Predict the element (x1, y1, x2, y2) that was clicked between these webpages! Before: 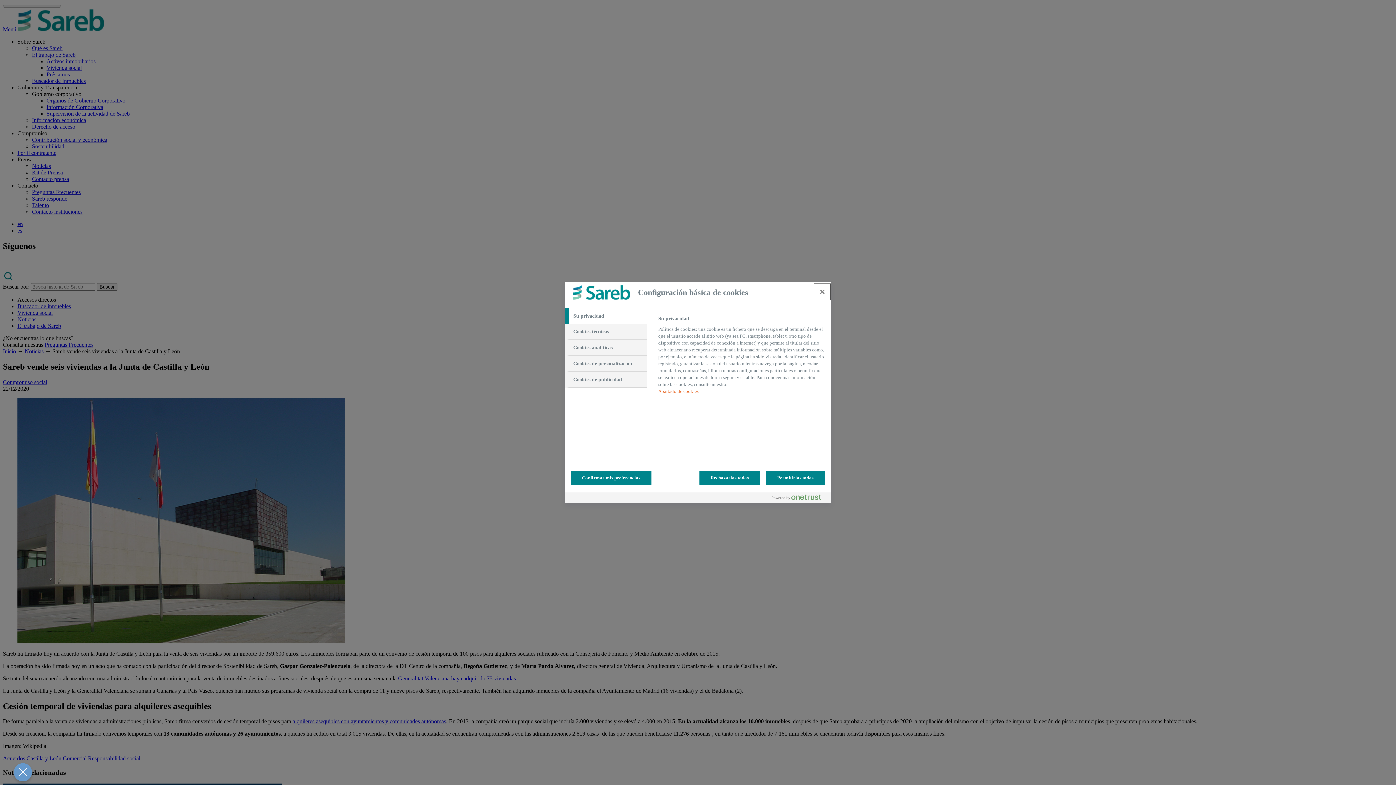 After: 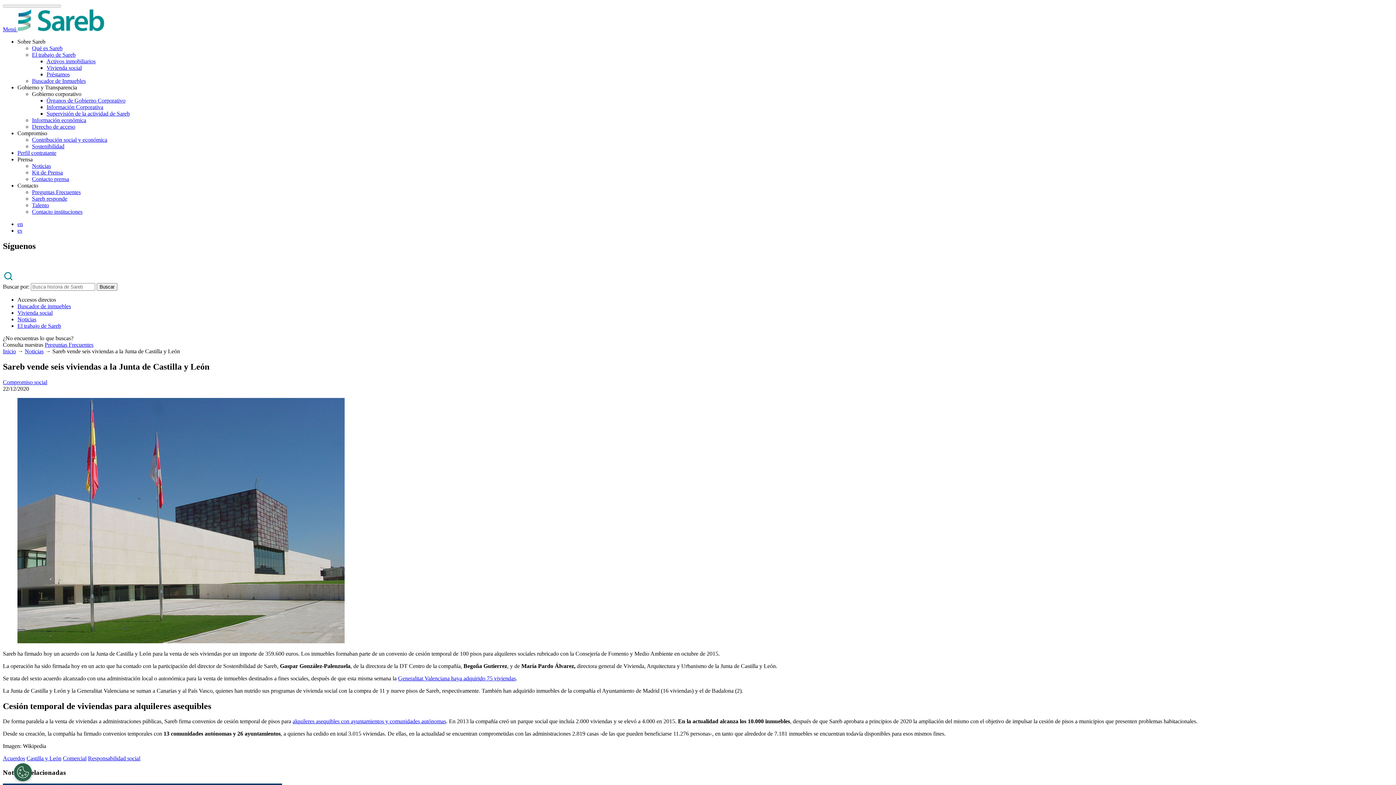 Action: label: Permitirlas todas bbox: (766, 470, 825, 485)